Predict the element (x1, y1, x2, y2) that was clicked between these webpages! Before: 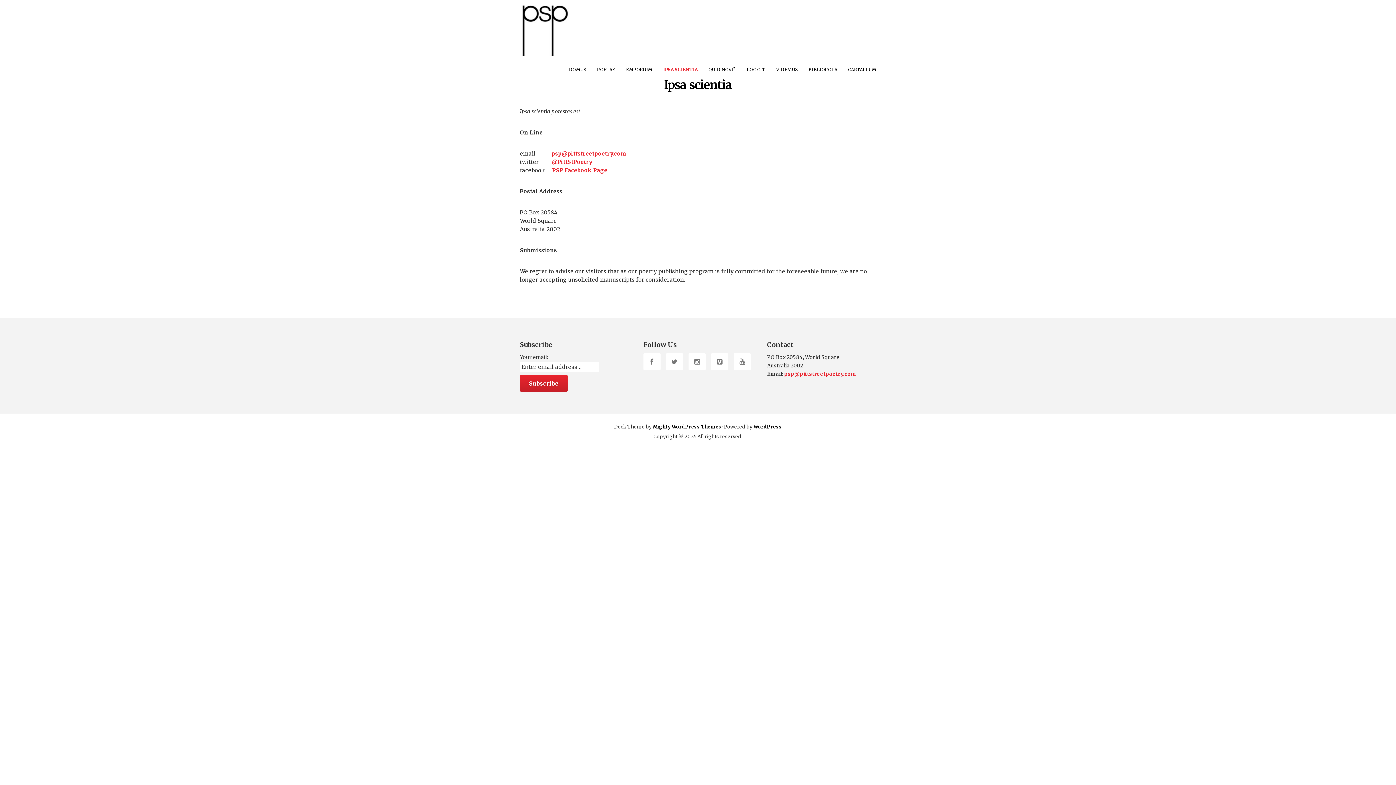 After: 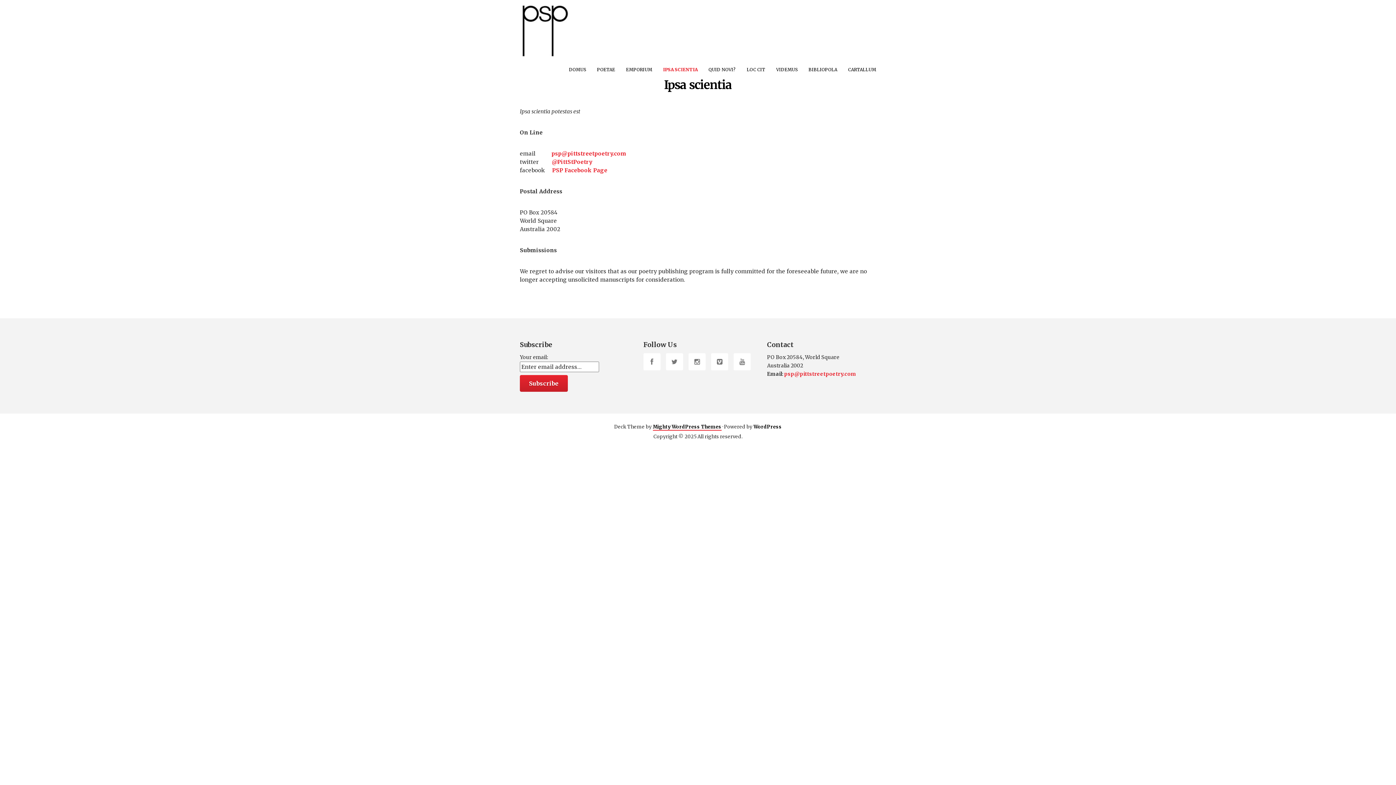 Action: bbox: (652, 424, 721, 430) label: Mighty WordPress Themes